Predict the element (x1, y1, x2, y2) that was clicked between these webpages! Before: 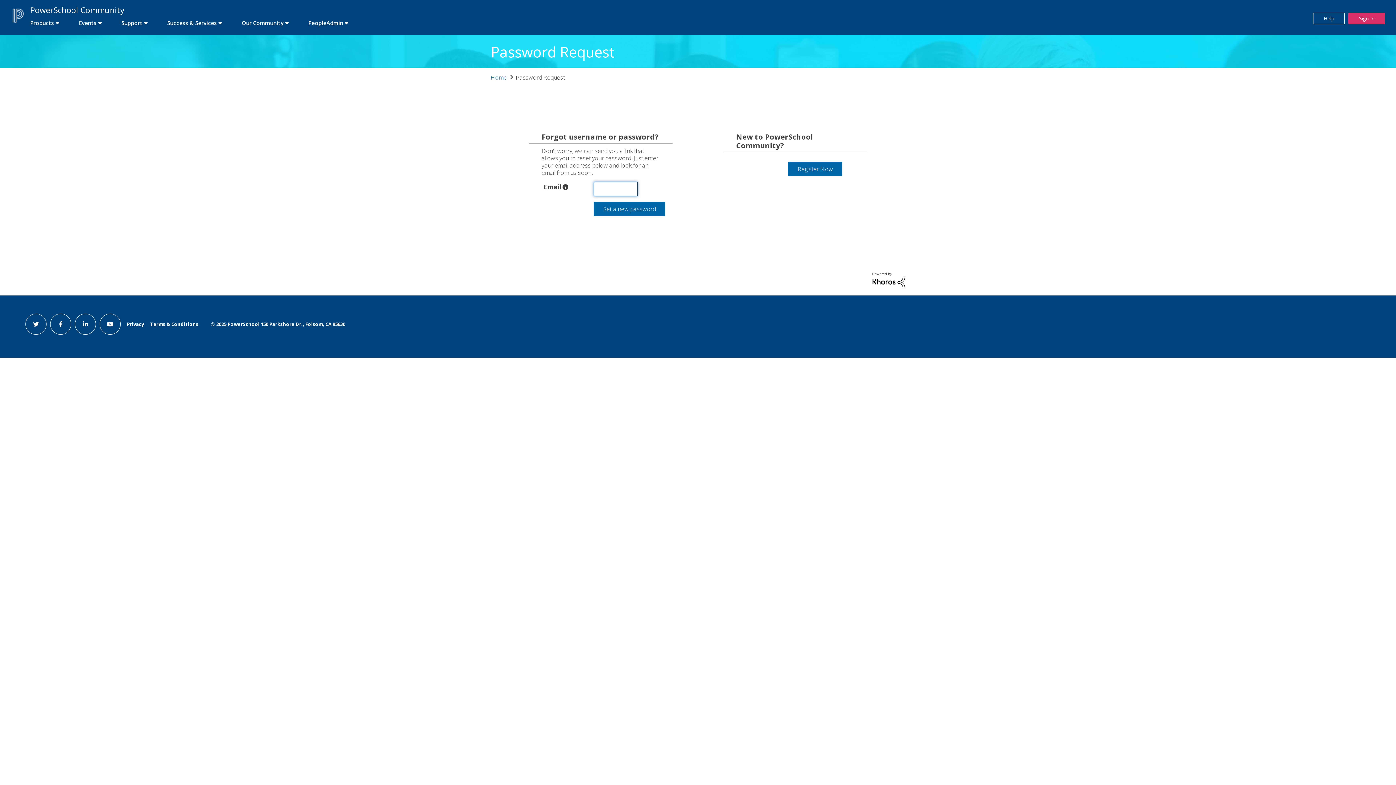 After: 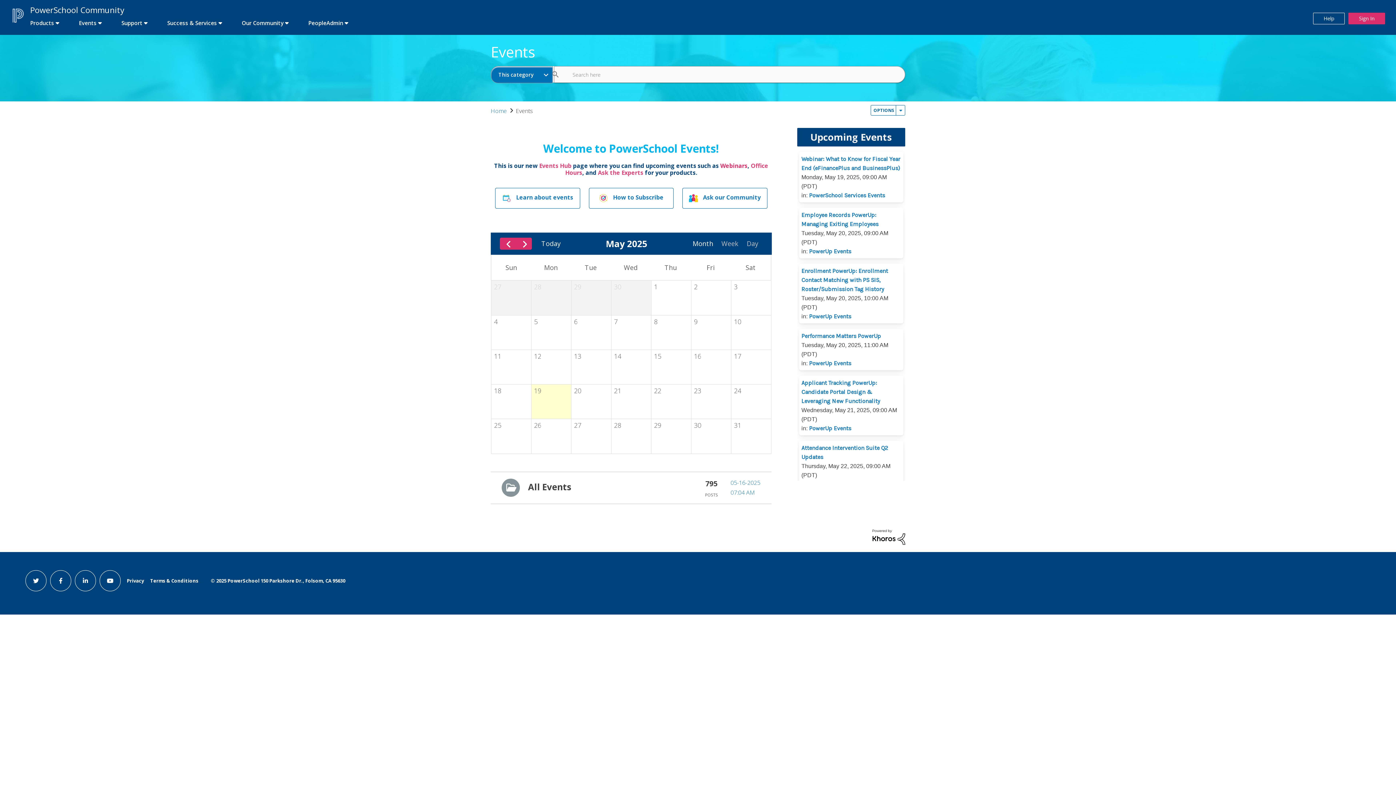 Action: bbox: (69, 16, 110, 29) label: first link